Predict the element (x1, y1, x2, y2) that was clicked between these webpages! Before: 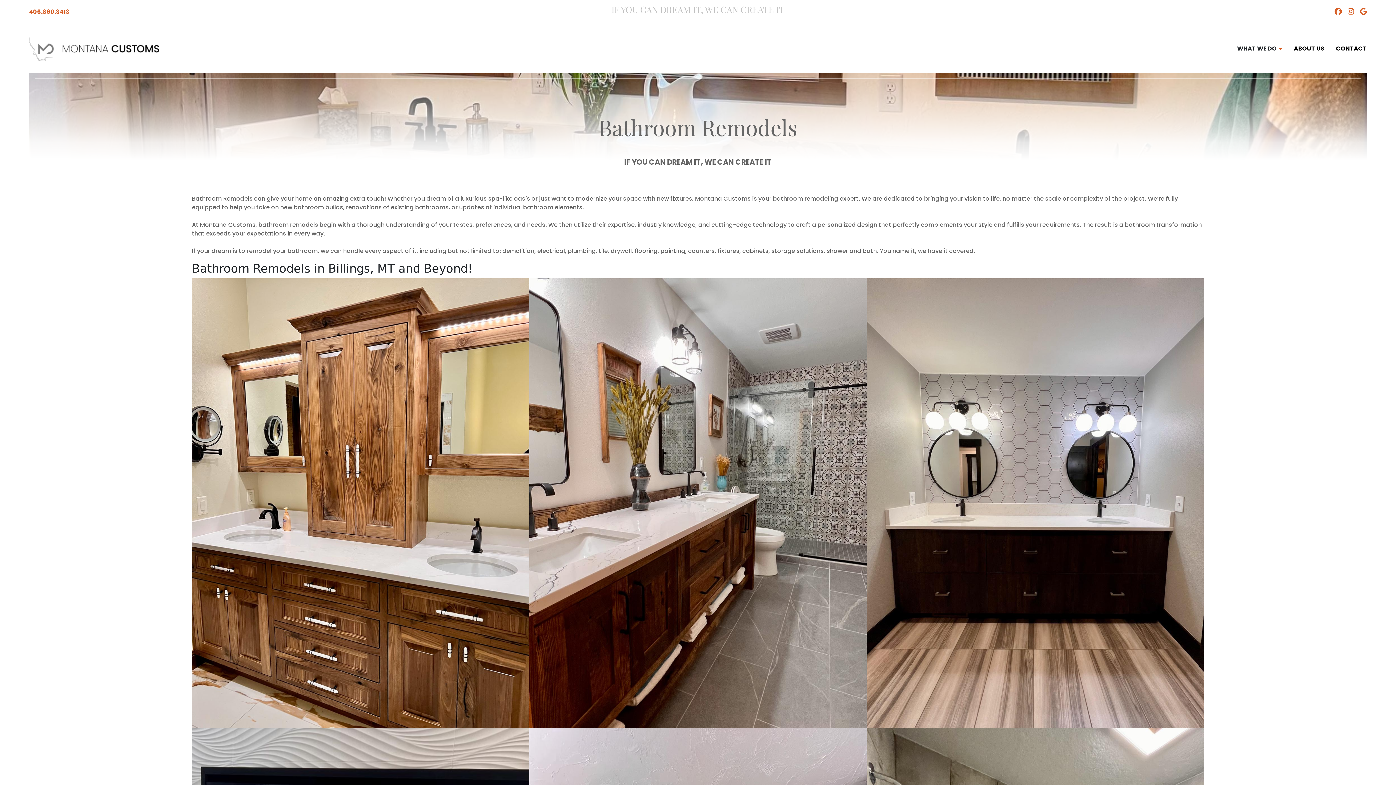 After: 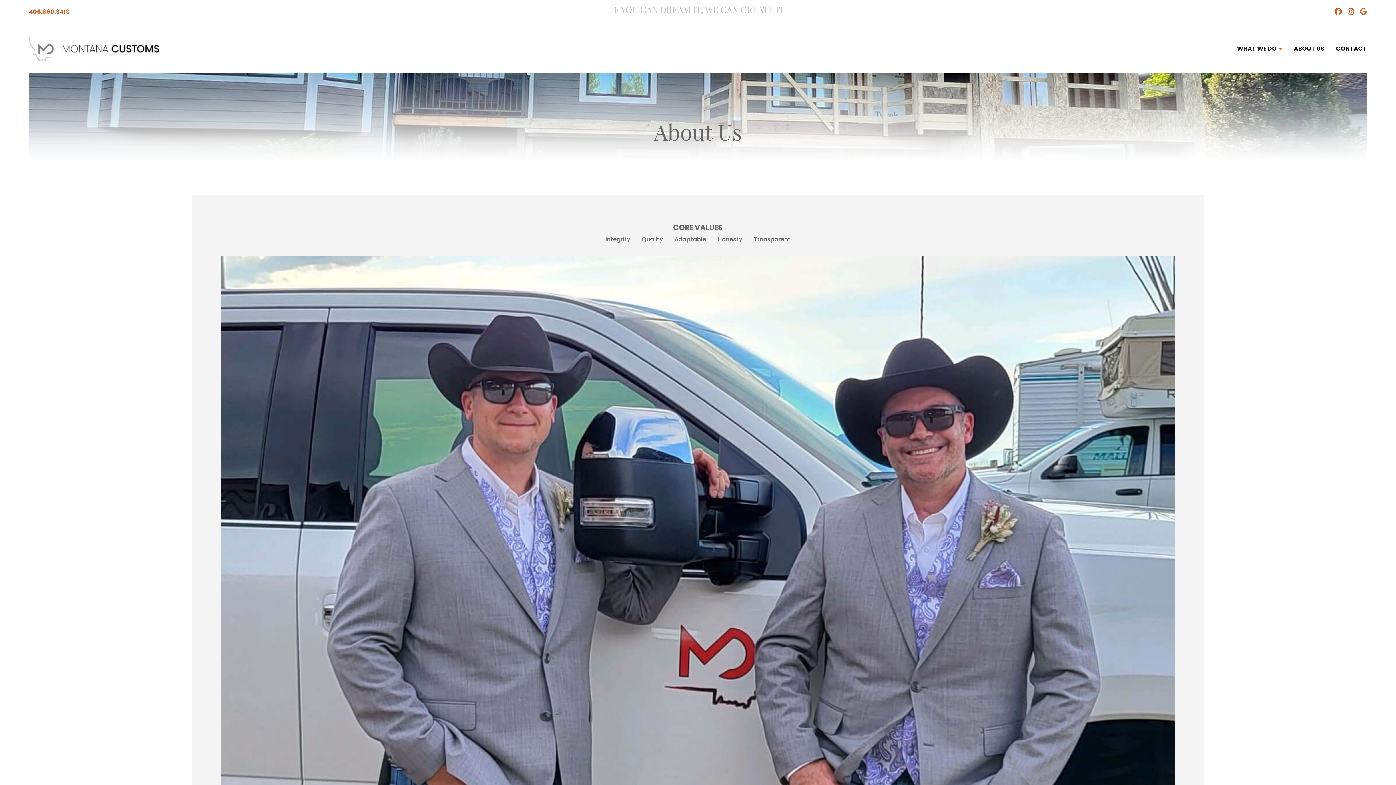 Action: label: ABOUT US bbox: (1294, 44, 1324, 53)